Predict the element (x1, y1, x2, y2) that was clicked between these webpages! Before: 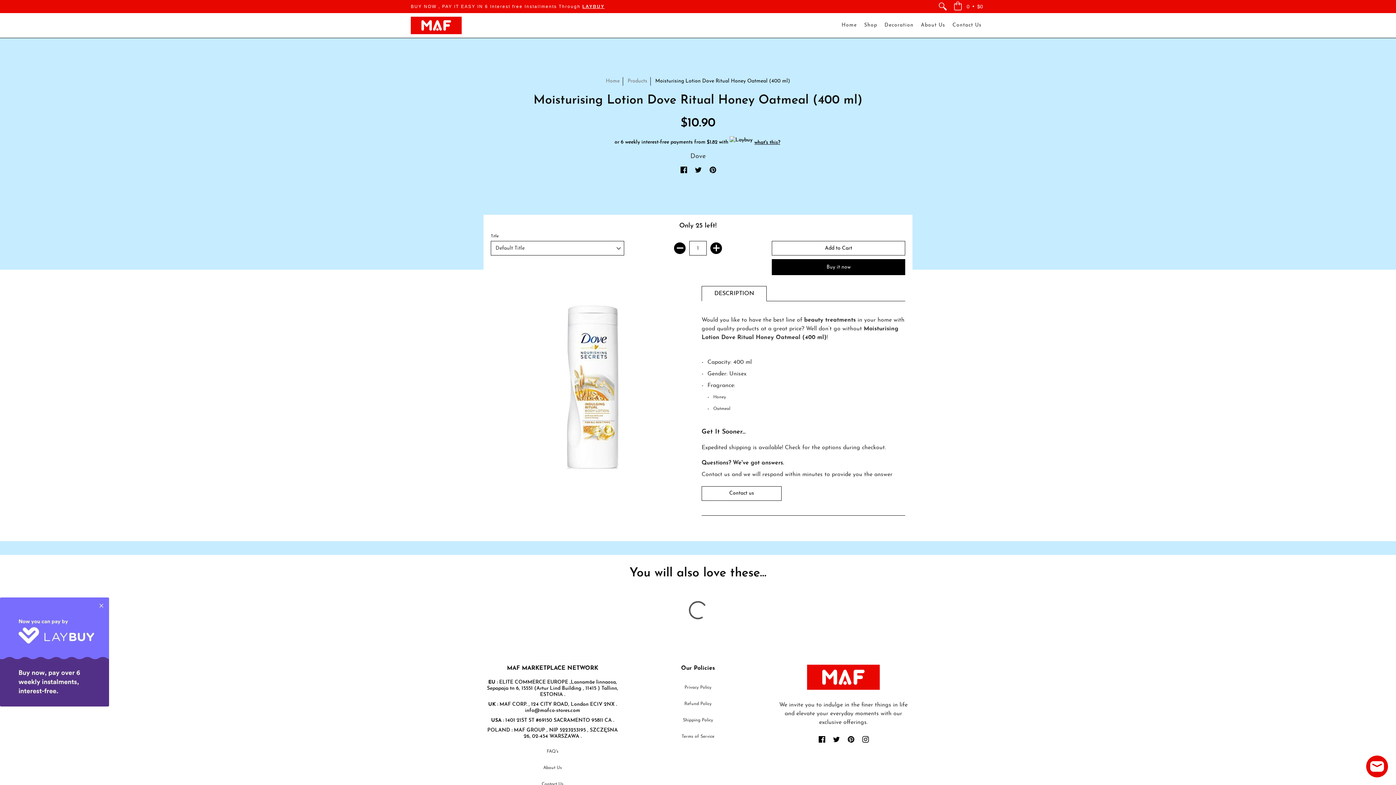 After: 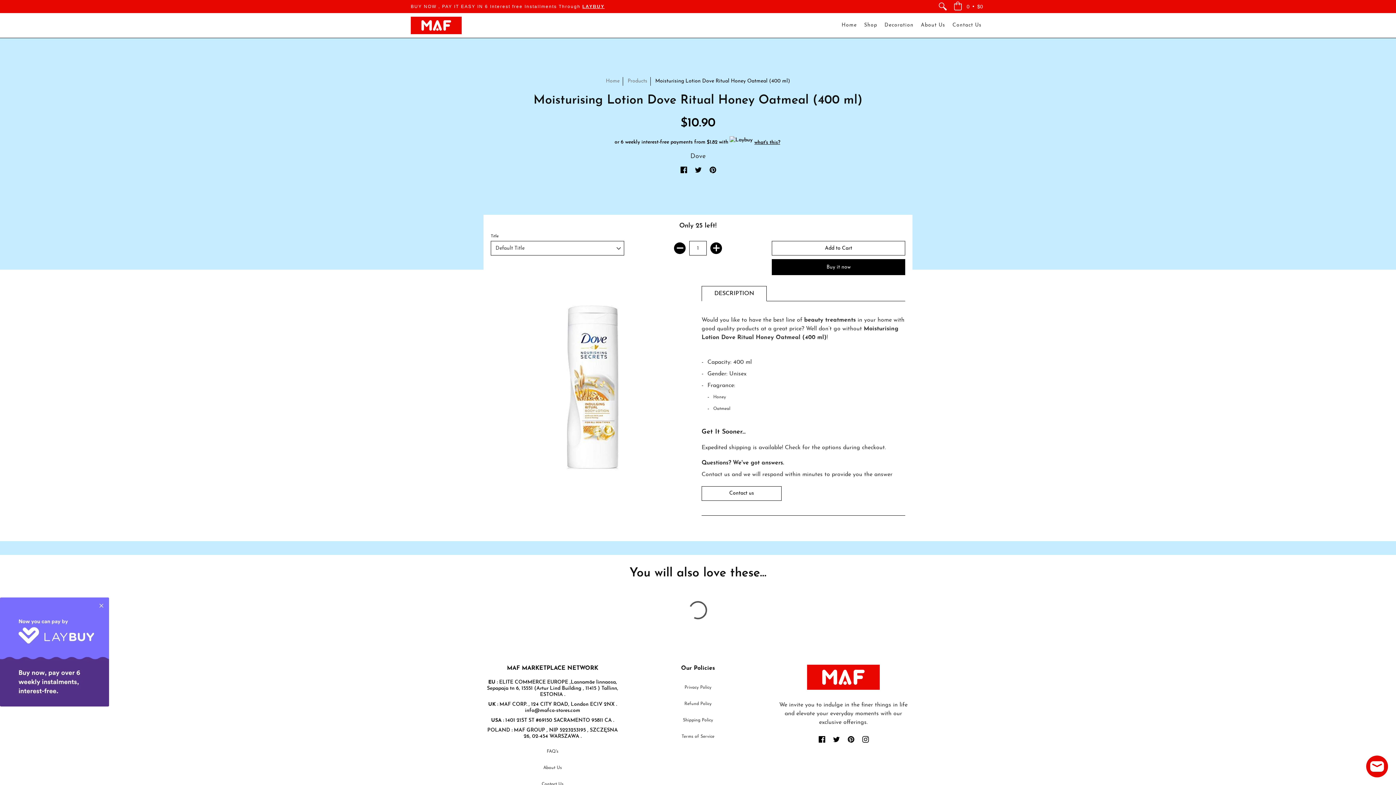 Action: bbox: (701, 286, 766, 301) label: DESCRIPTION